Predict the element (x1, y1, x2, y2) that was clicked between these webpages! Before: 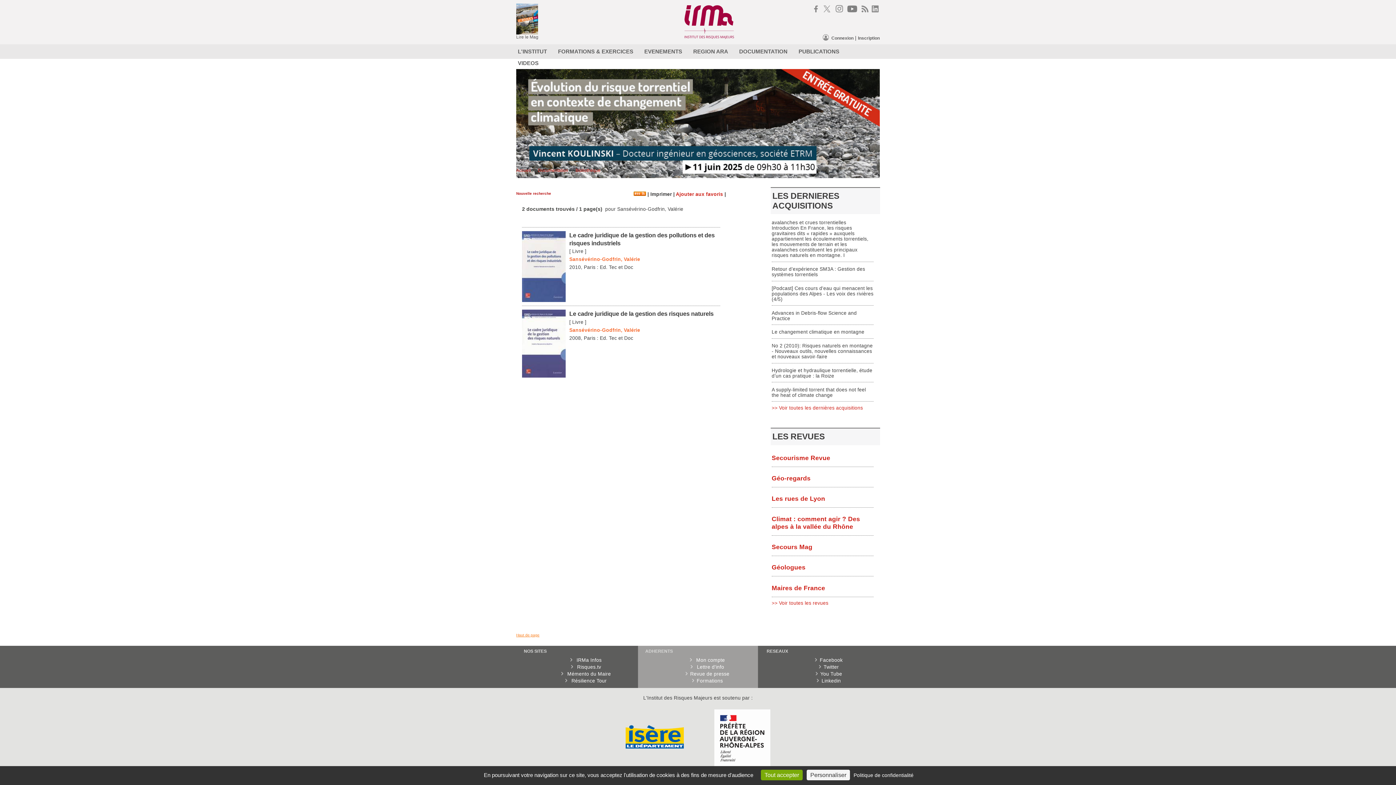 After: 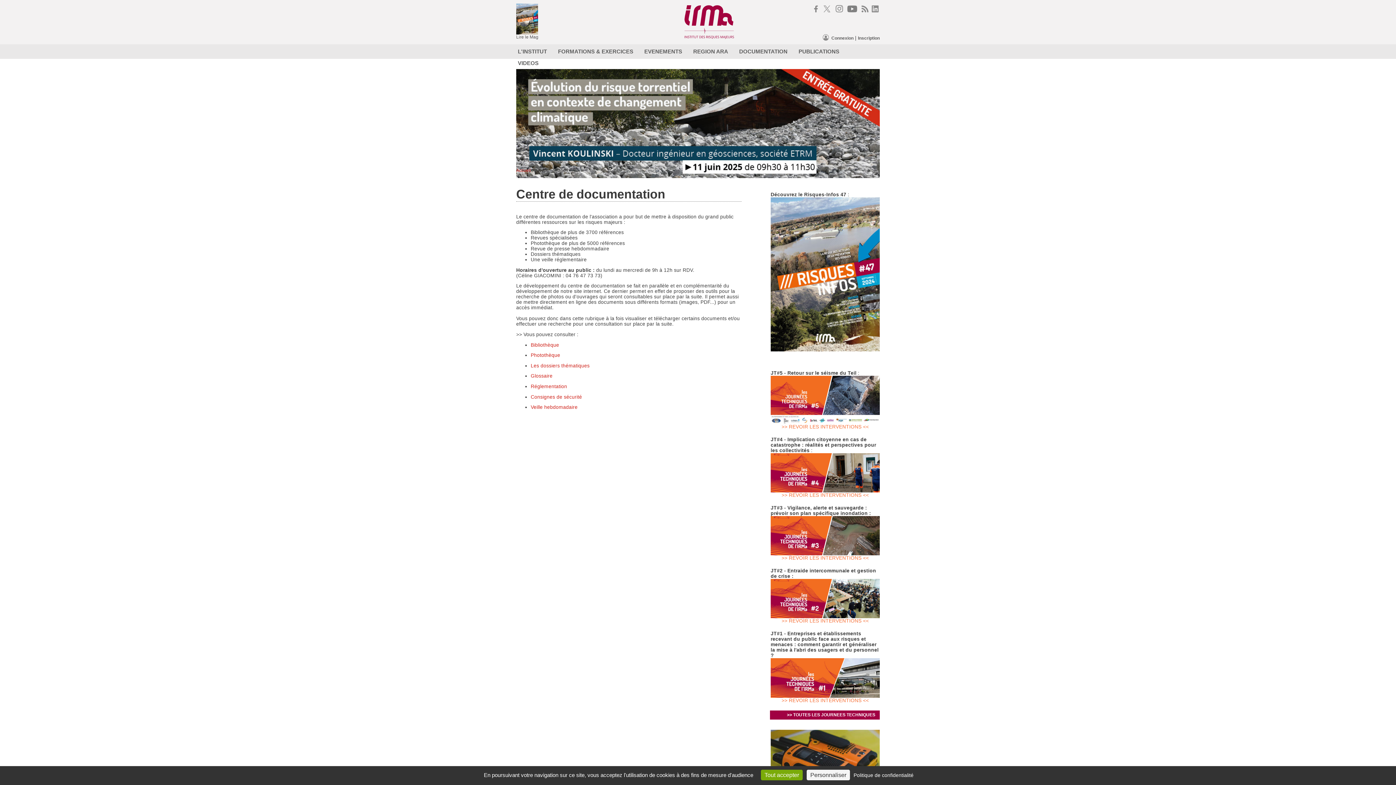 Action: label: Documentation bbox: (538, 168, 568, 173)